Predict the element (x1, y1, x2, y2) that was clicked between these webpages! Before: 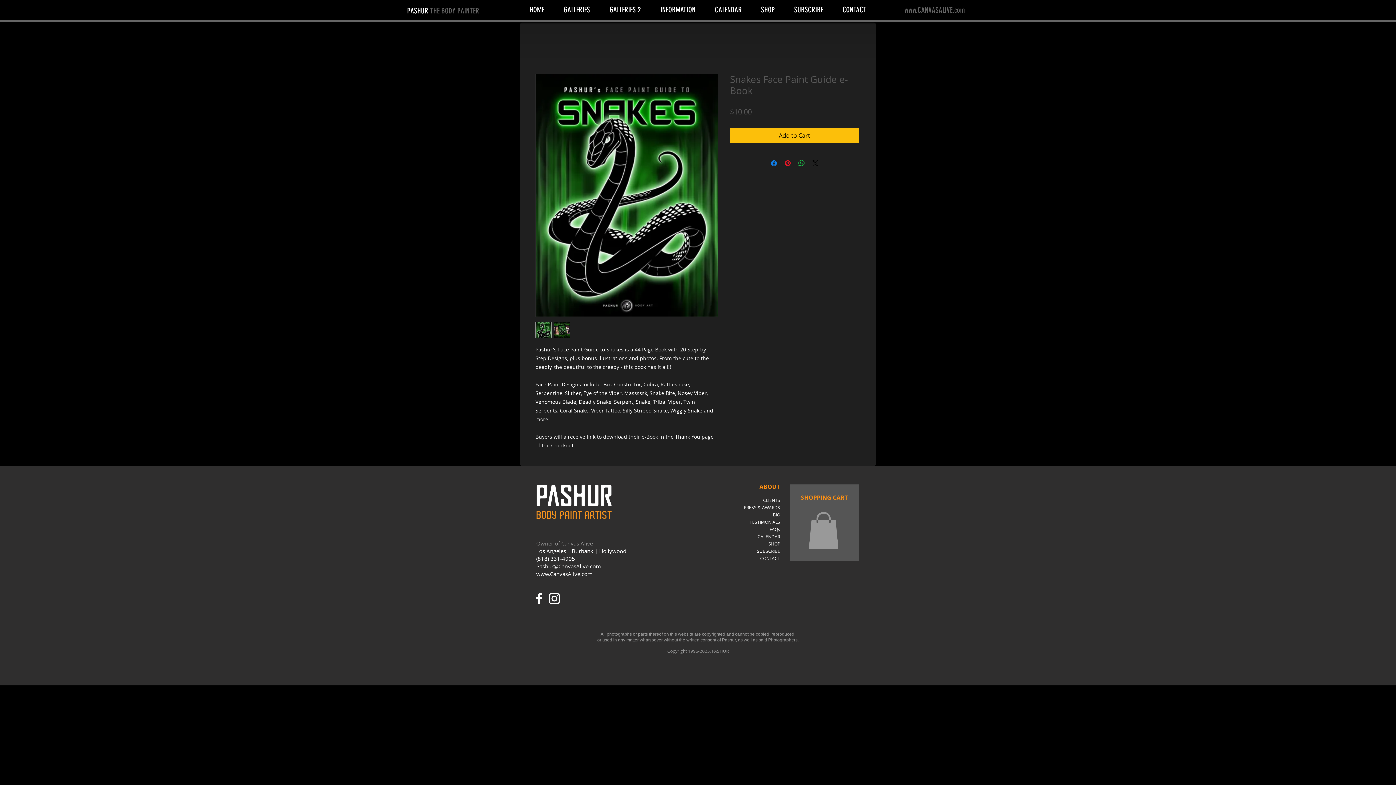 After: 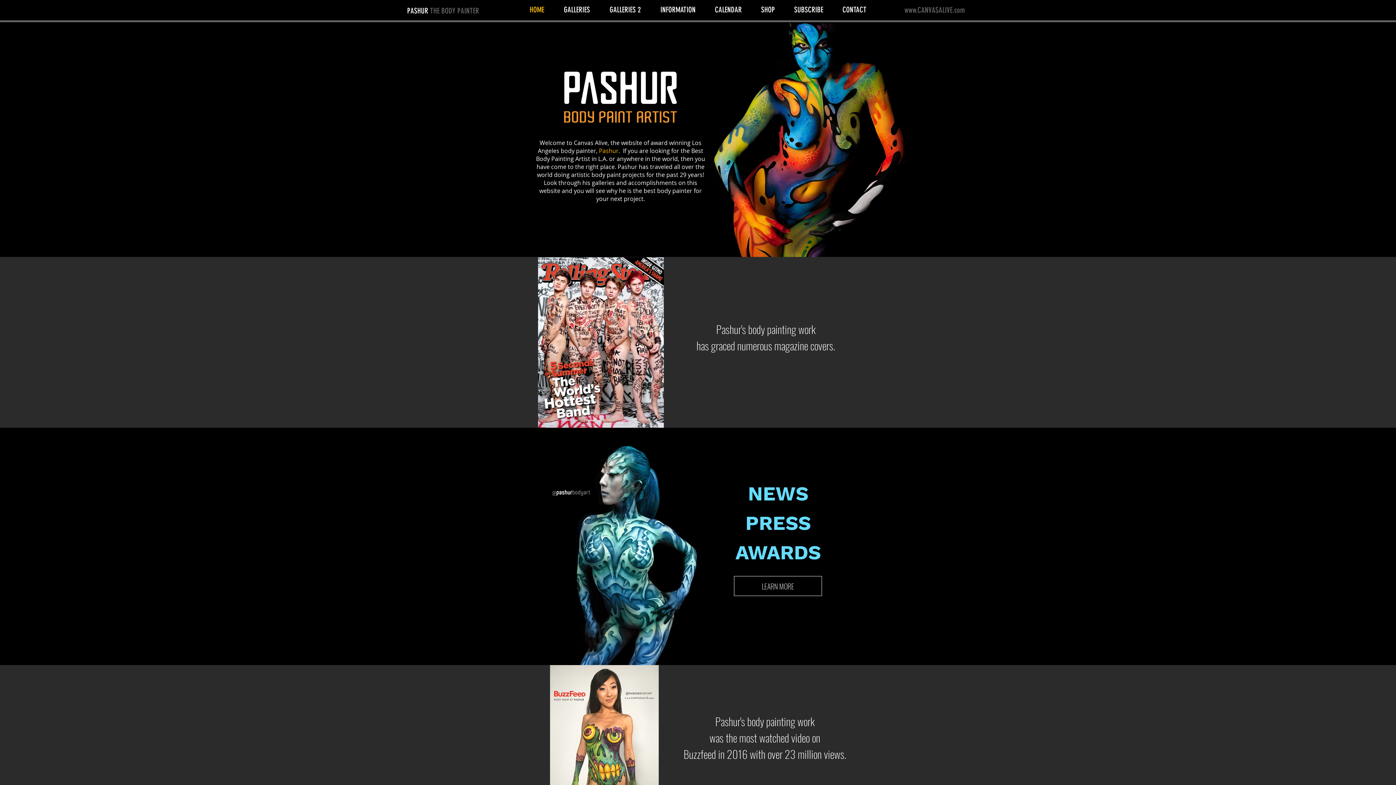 Action: bbox: (520, 3, 554, 15) label: HOME